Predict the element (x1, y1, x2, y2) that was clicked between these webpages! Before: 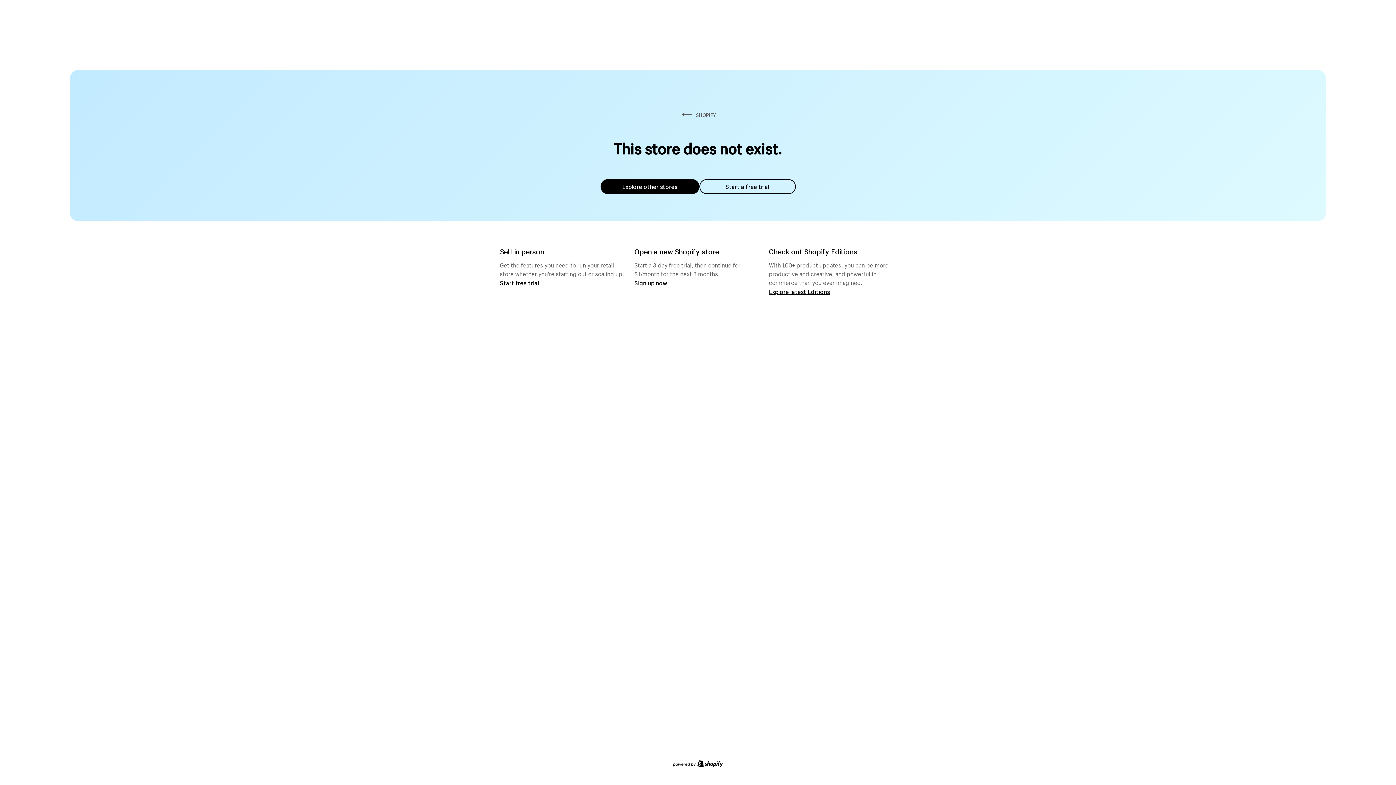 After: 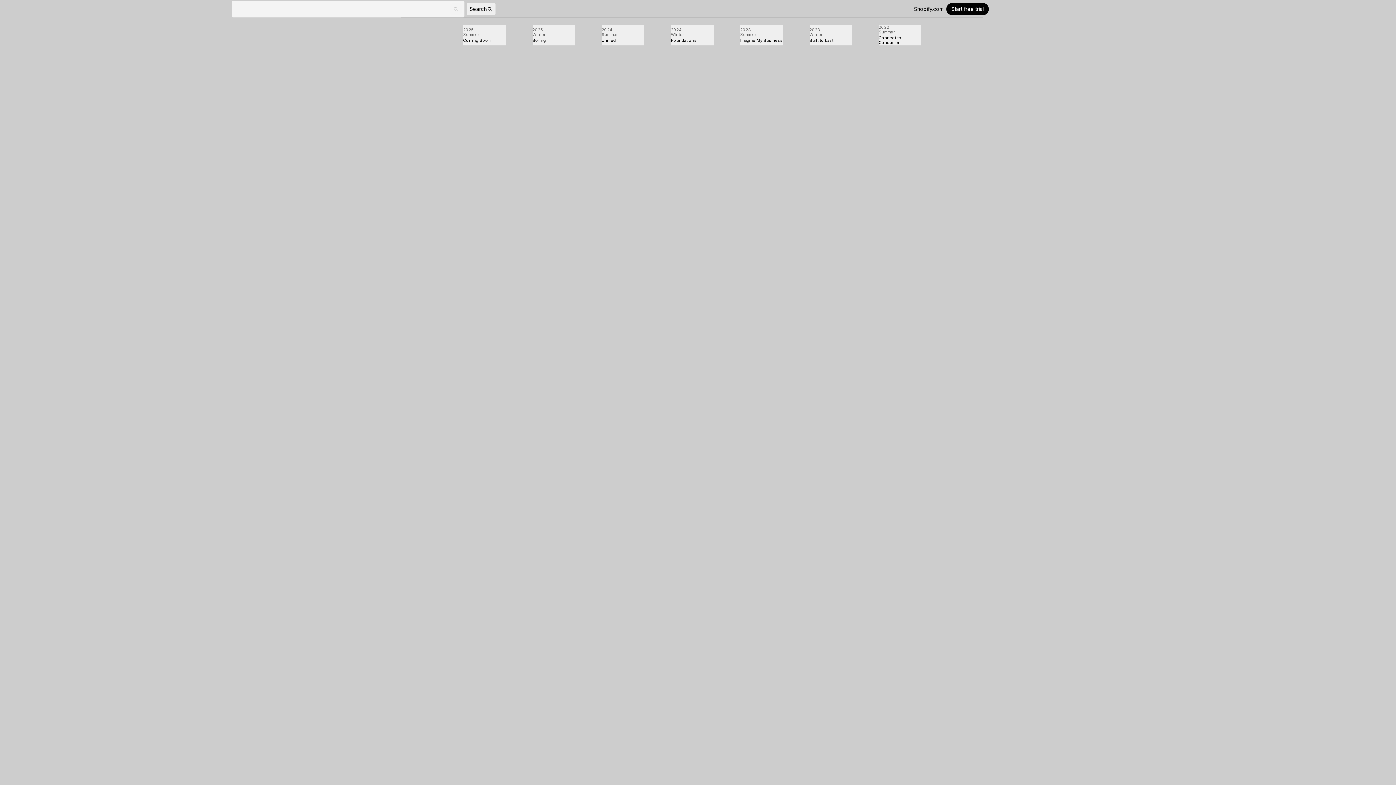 Action: bbox: (769, 287, 830, 295) label: Explore latest Editions